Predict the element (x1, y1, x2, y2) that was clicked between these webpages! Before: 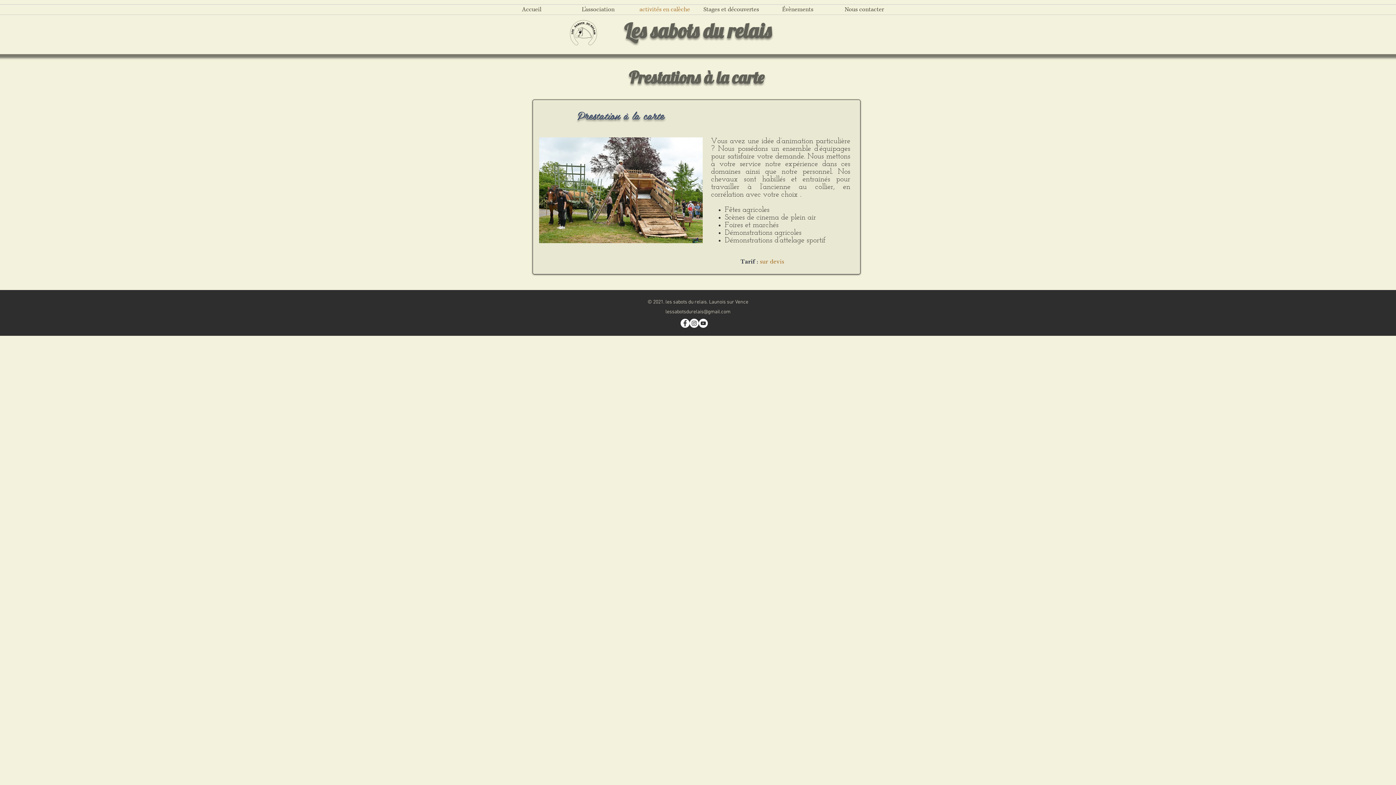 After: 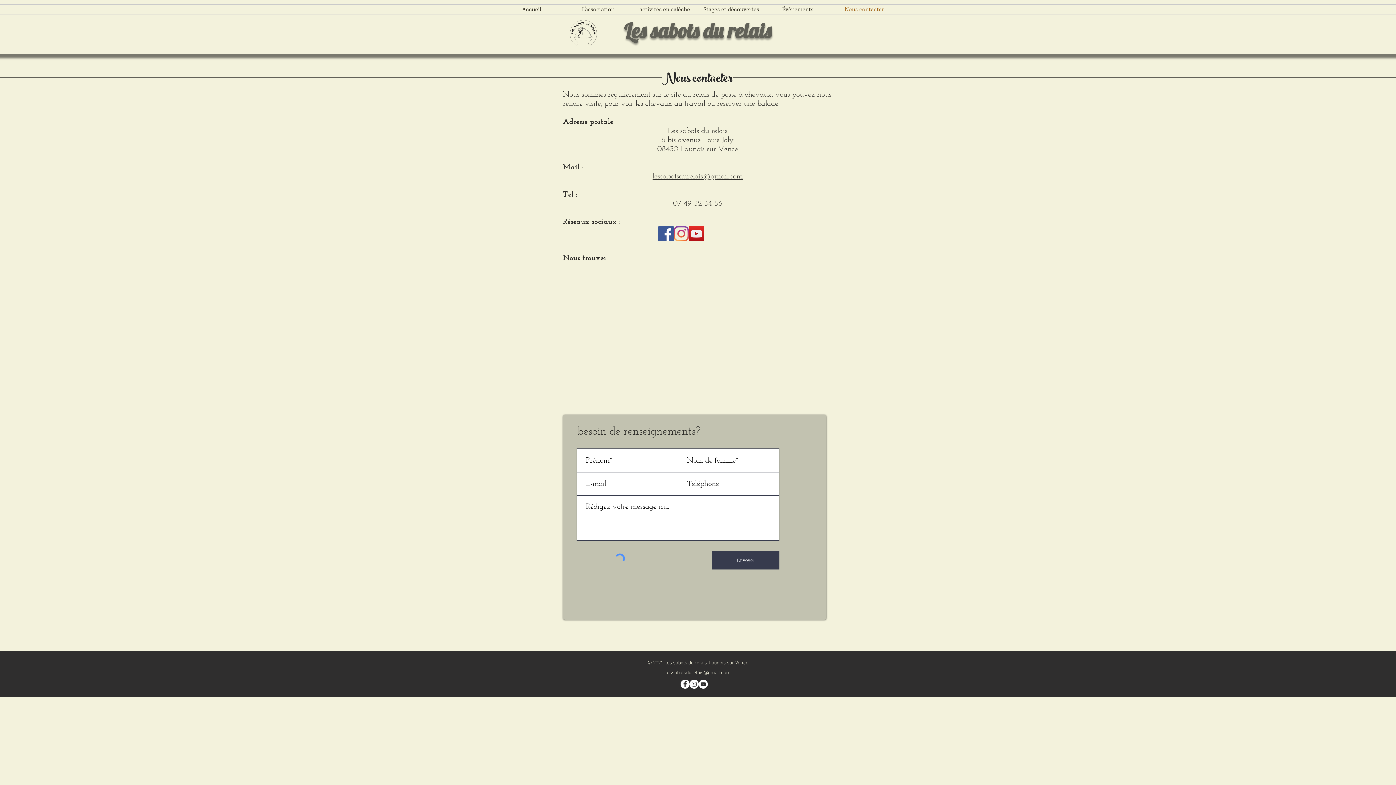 Action: bbox: (831, 4, 897, 14) label: Nous contacter